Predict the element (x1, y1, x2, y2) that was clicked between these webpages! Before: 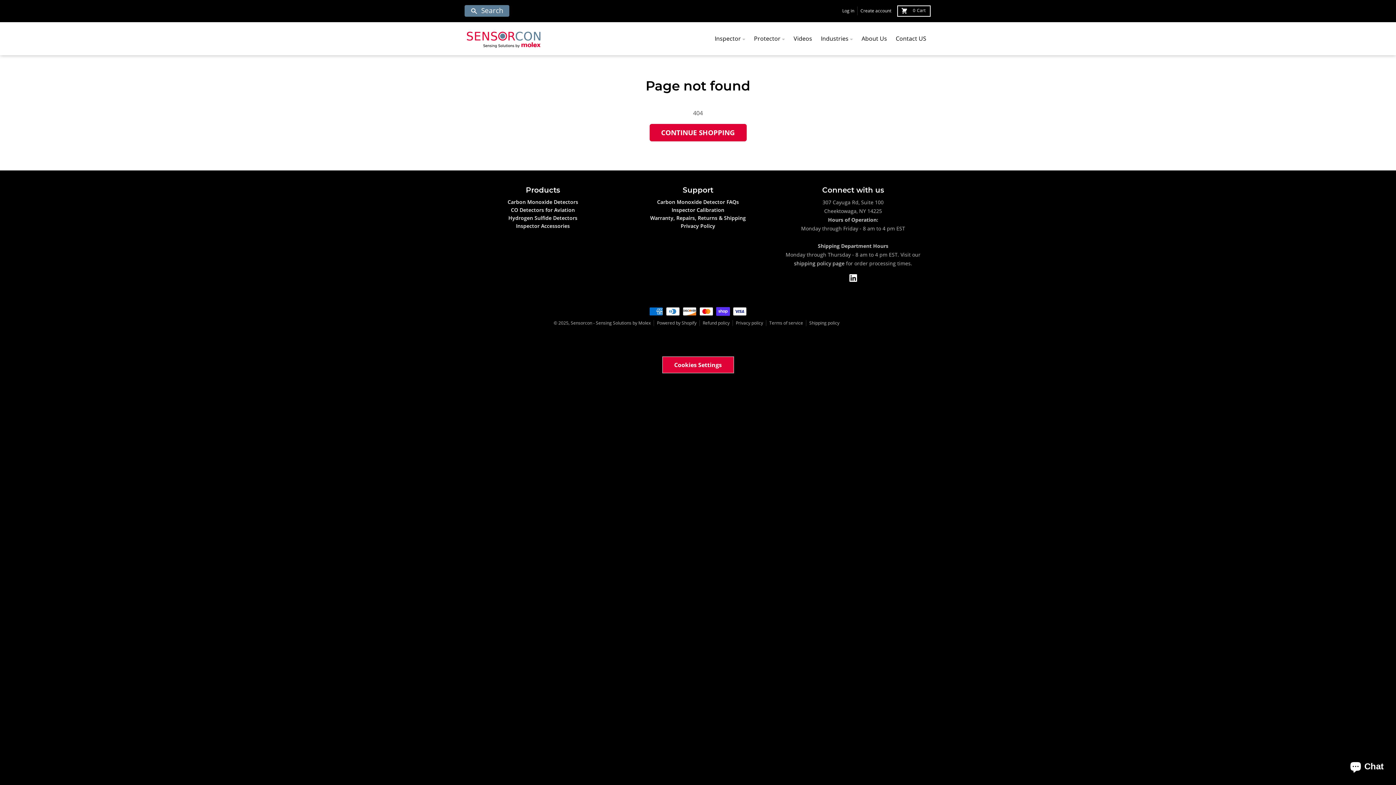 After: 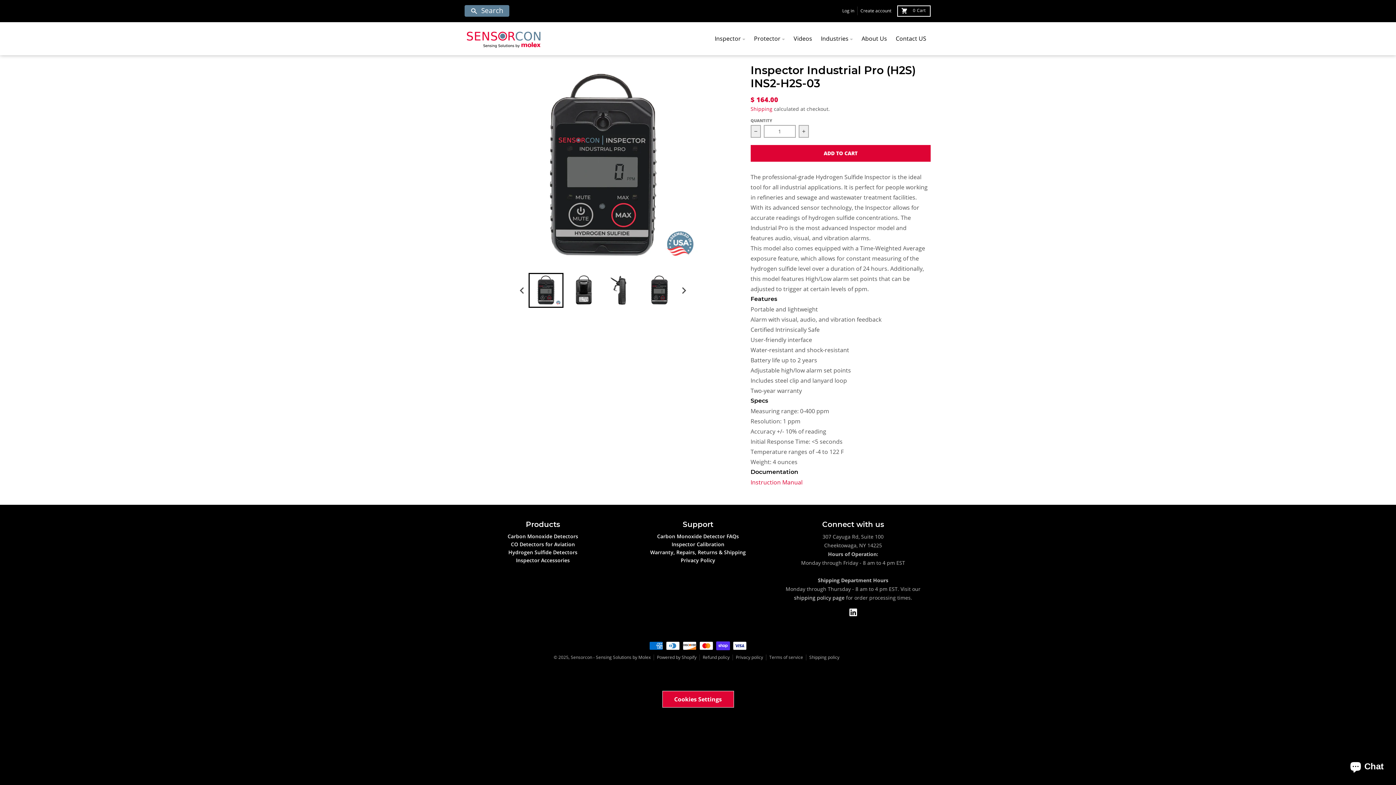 Action: label: Hydrogen Sulfide Detectors bbox: (508, 214, 577, 221)